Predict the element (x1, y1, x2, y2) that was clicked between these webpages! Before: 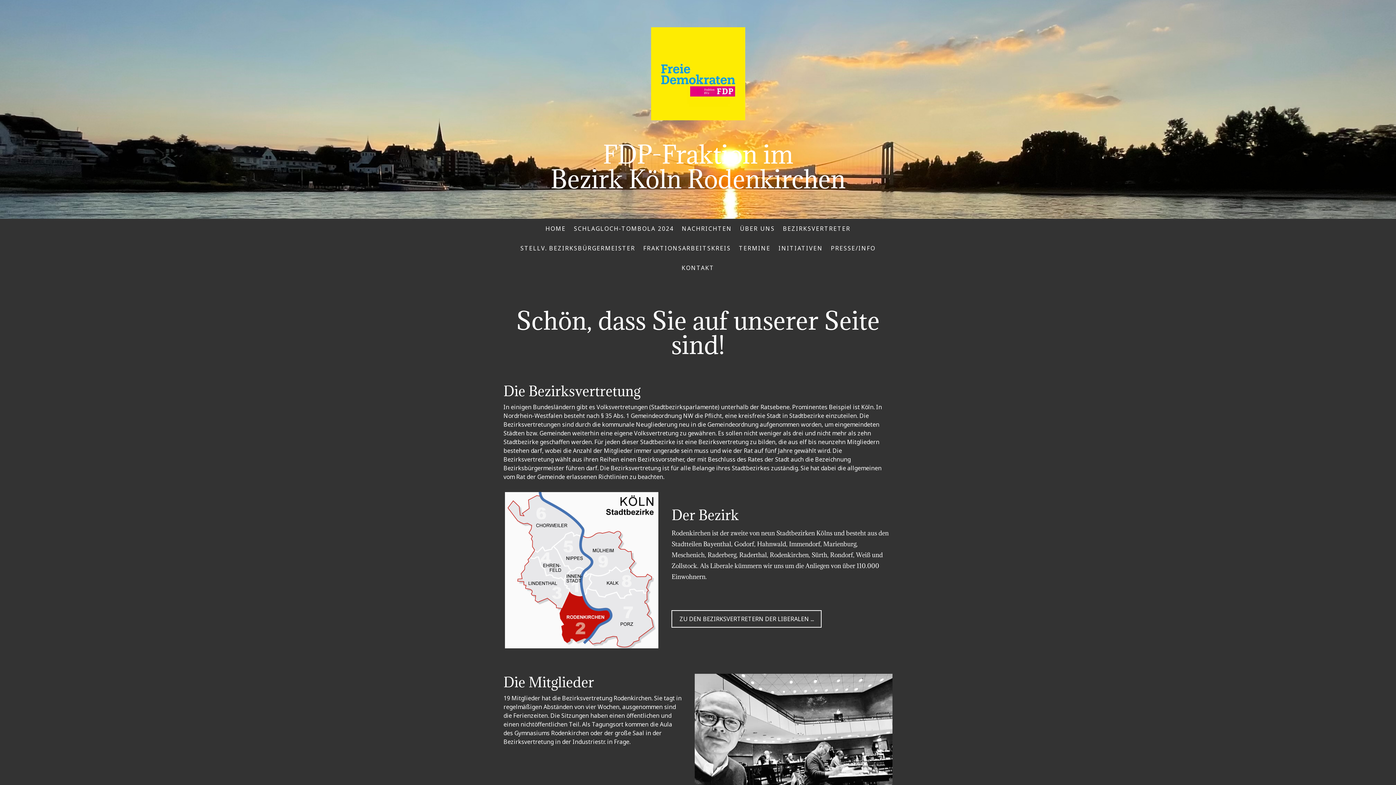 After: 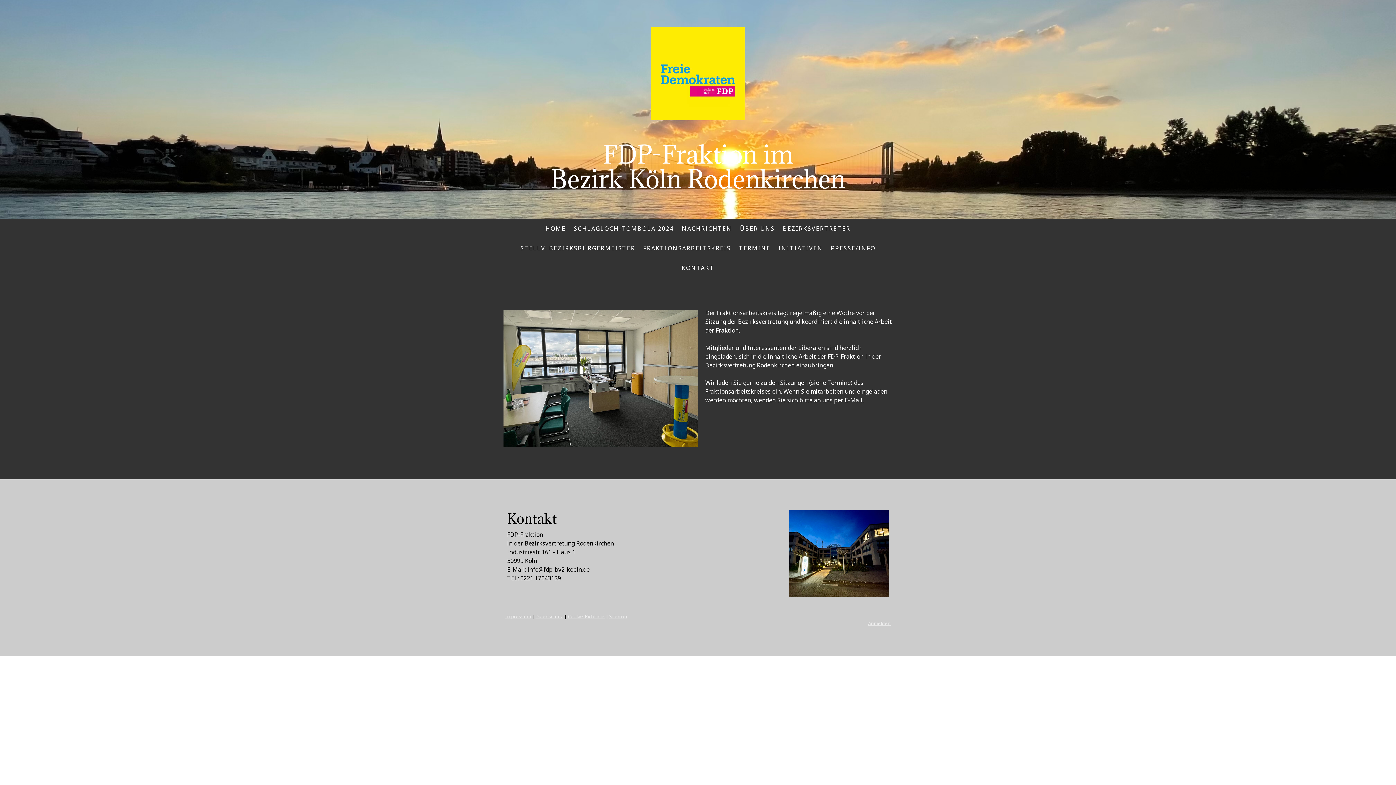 Action: bbox: (639, 240, 735, 256) label: FRAKTIONSARBEITSKREIS